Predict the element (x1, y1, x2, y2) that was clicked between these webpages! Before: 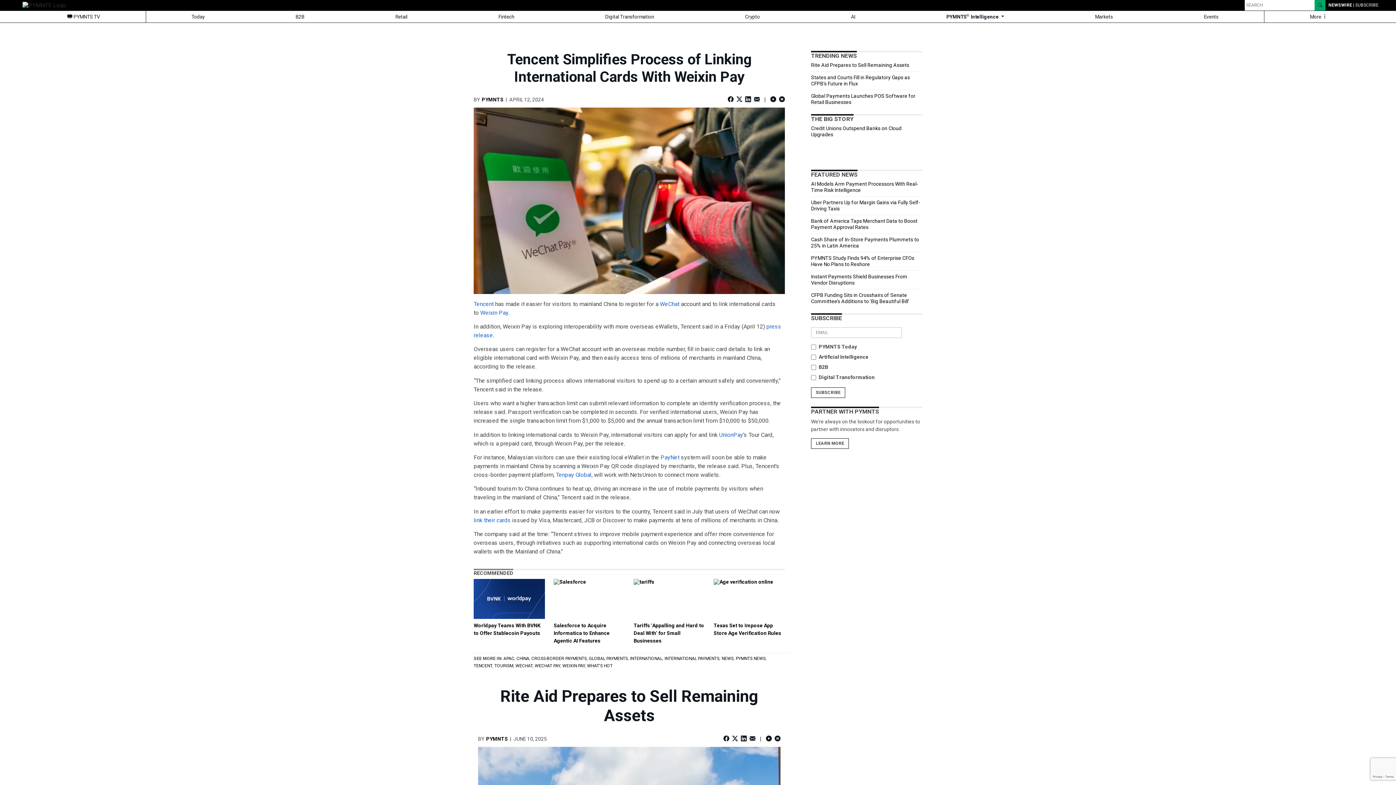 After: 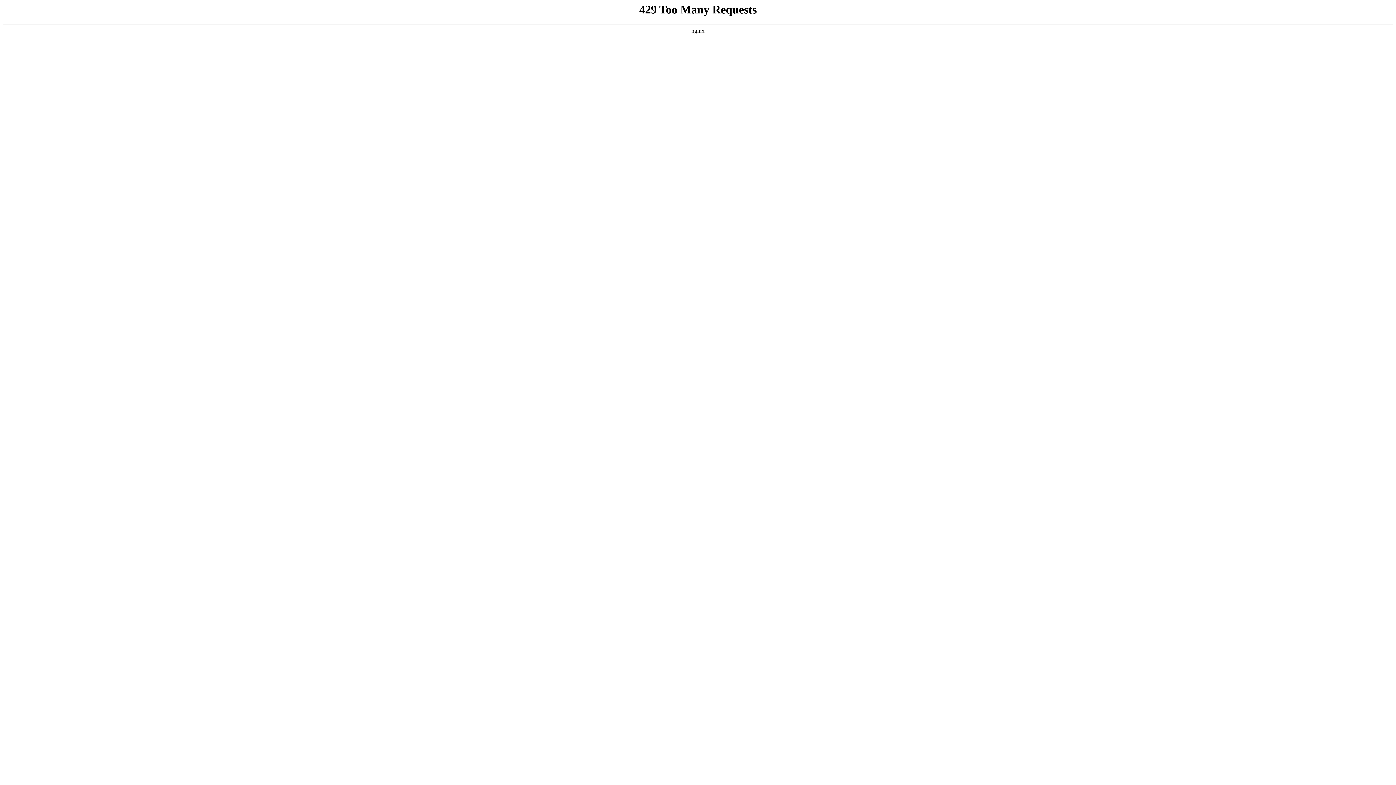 Action: bbox: (811, 62, 909, 68) label: Rite Aid Prepares to Sell Remaining Assets